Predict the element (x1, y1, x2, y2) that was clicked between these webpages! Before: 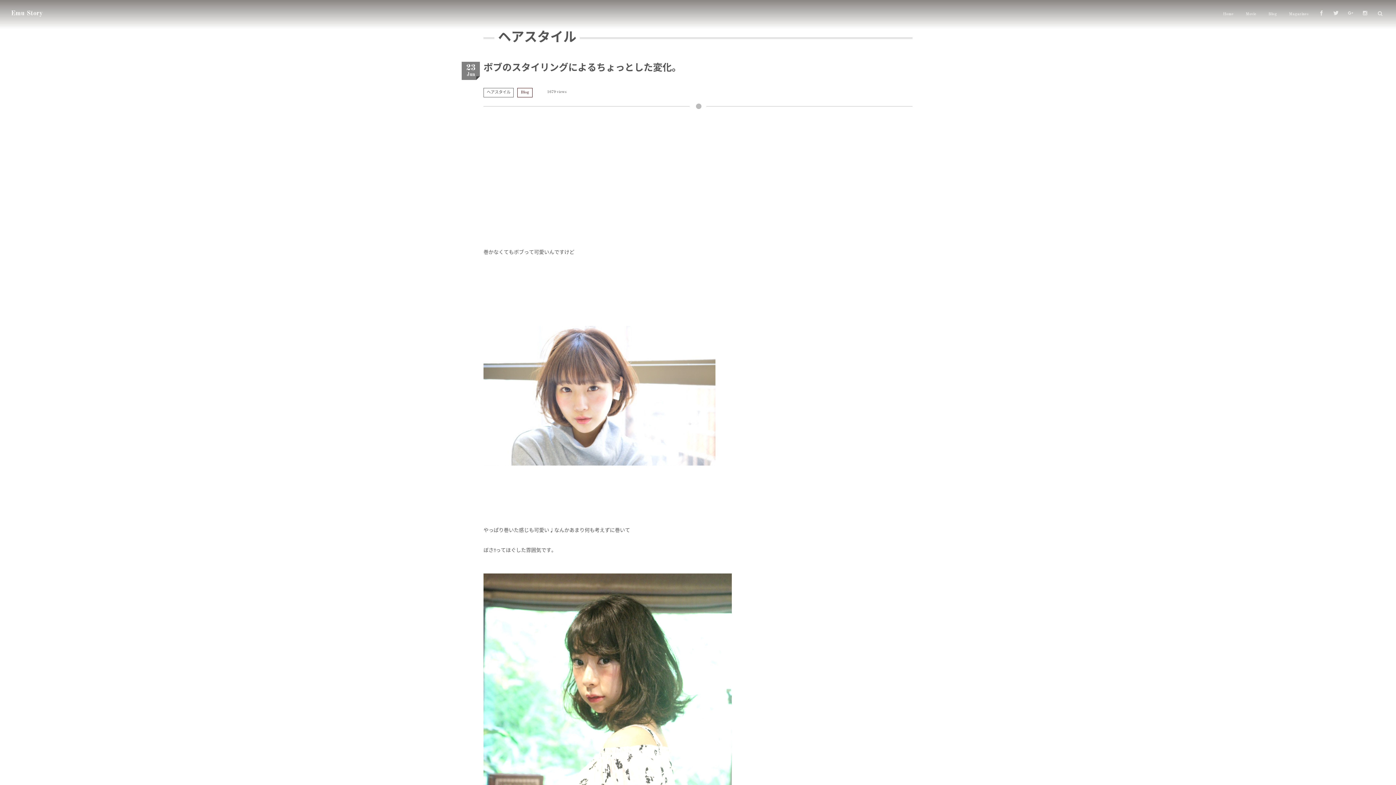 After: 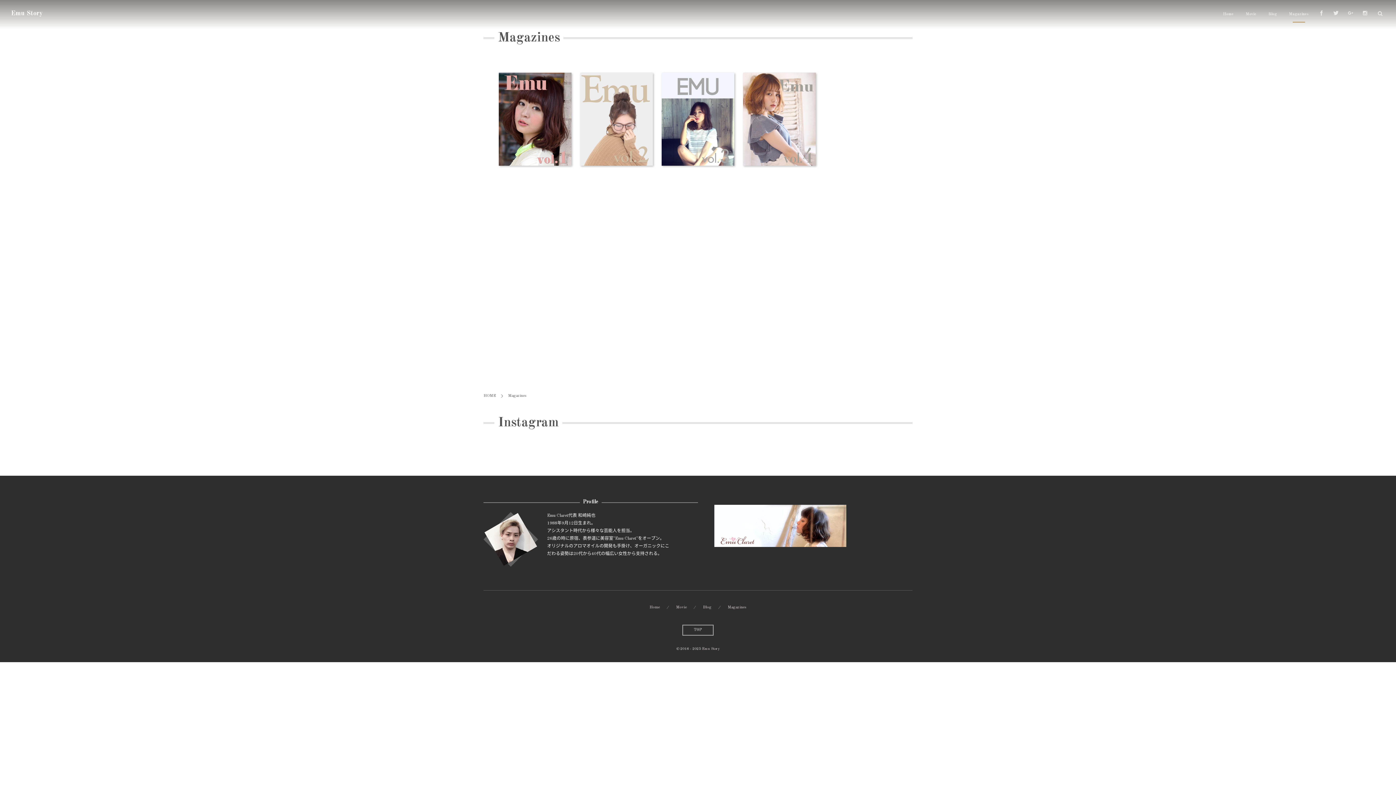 Action: label: Magazines bbox: (1283, 0, 1314, 29)